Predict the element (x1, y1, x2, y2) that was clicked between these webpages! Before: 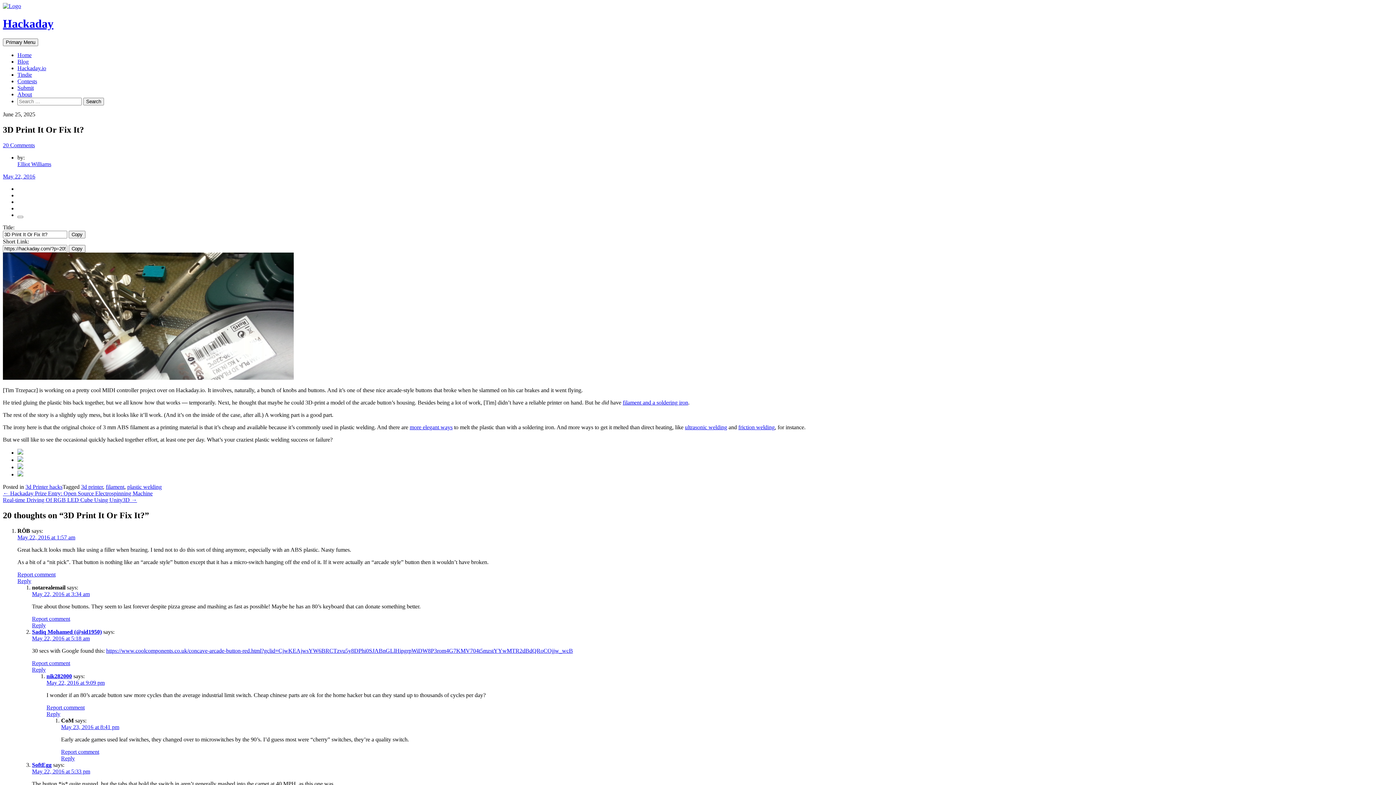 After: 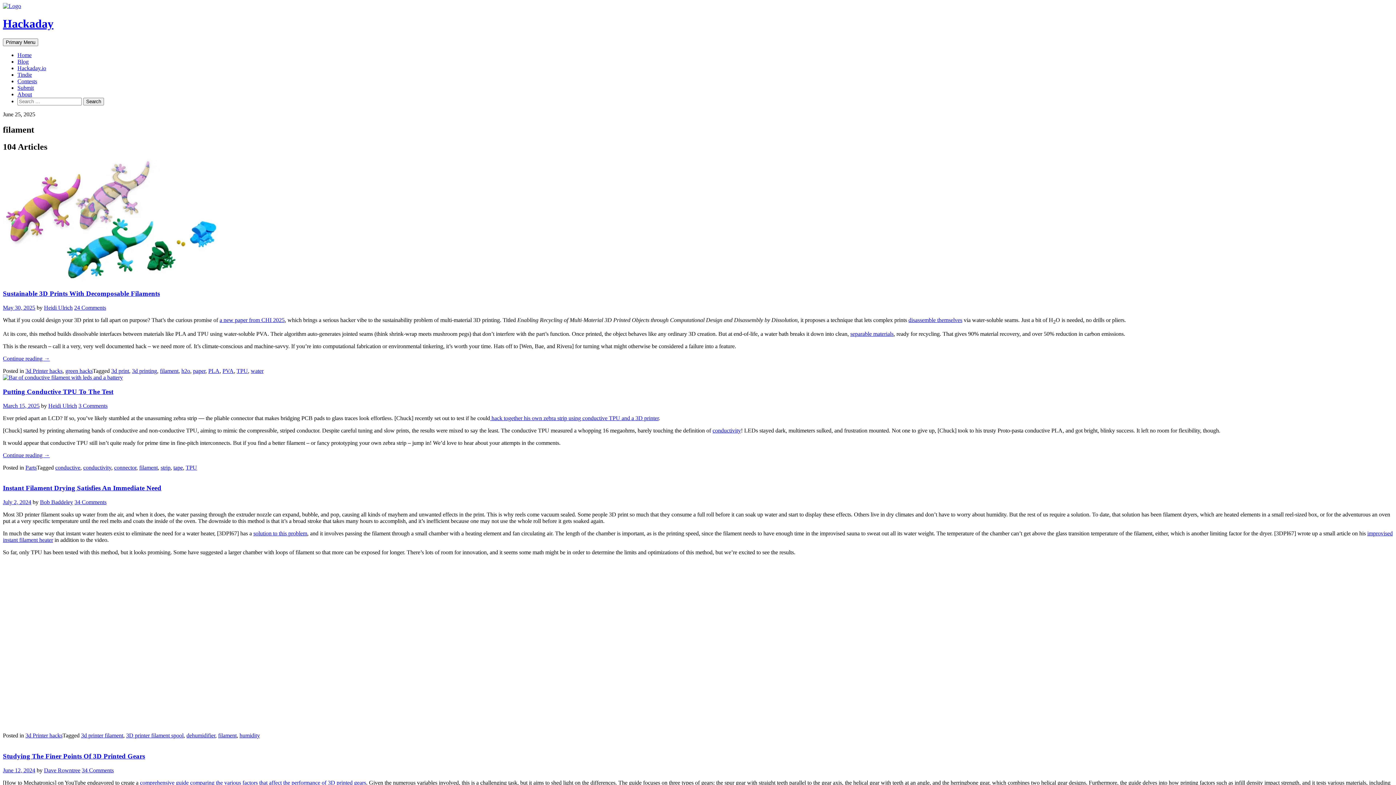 Action: label: filament bbox: (105, 483, 124, 490)